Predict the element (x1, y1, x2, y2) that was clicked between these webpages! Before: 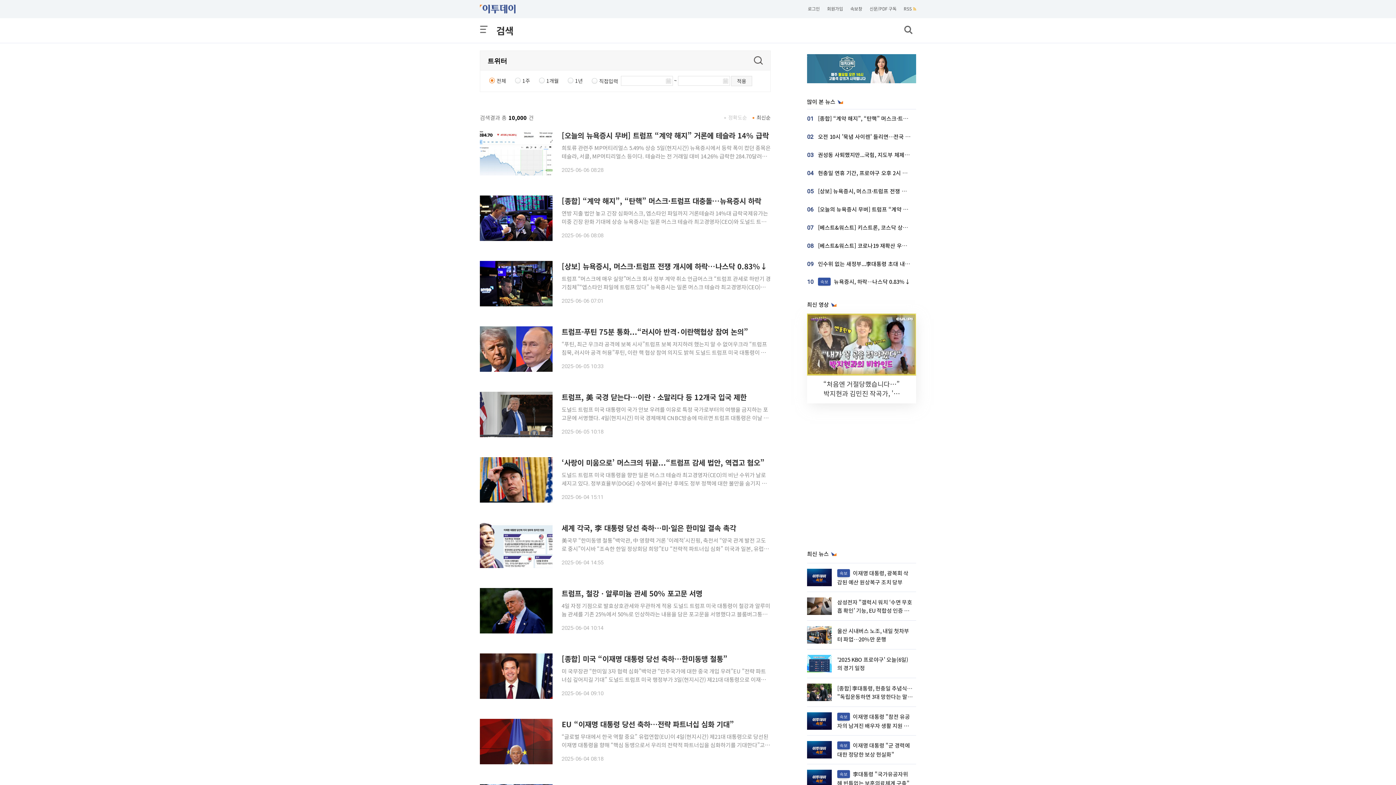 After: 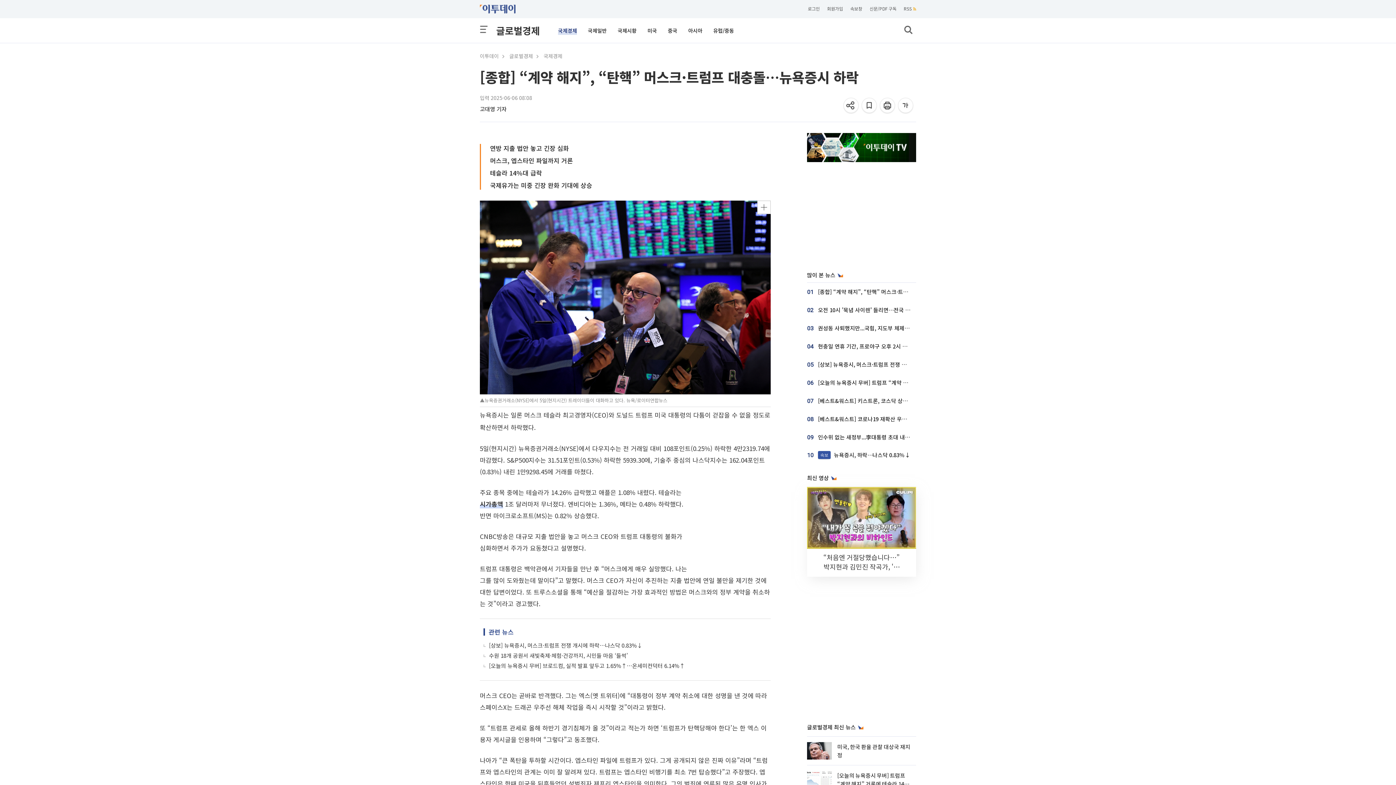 Action: bbox: (480, 195, 552, 204)